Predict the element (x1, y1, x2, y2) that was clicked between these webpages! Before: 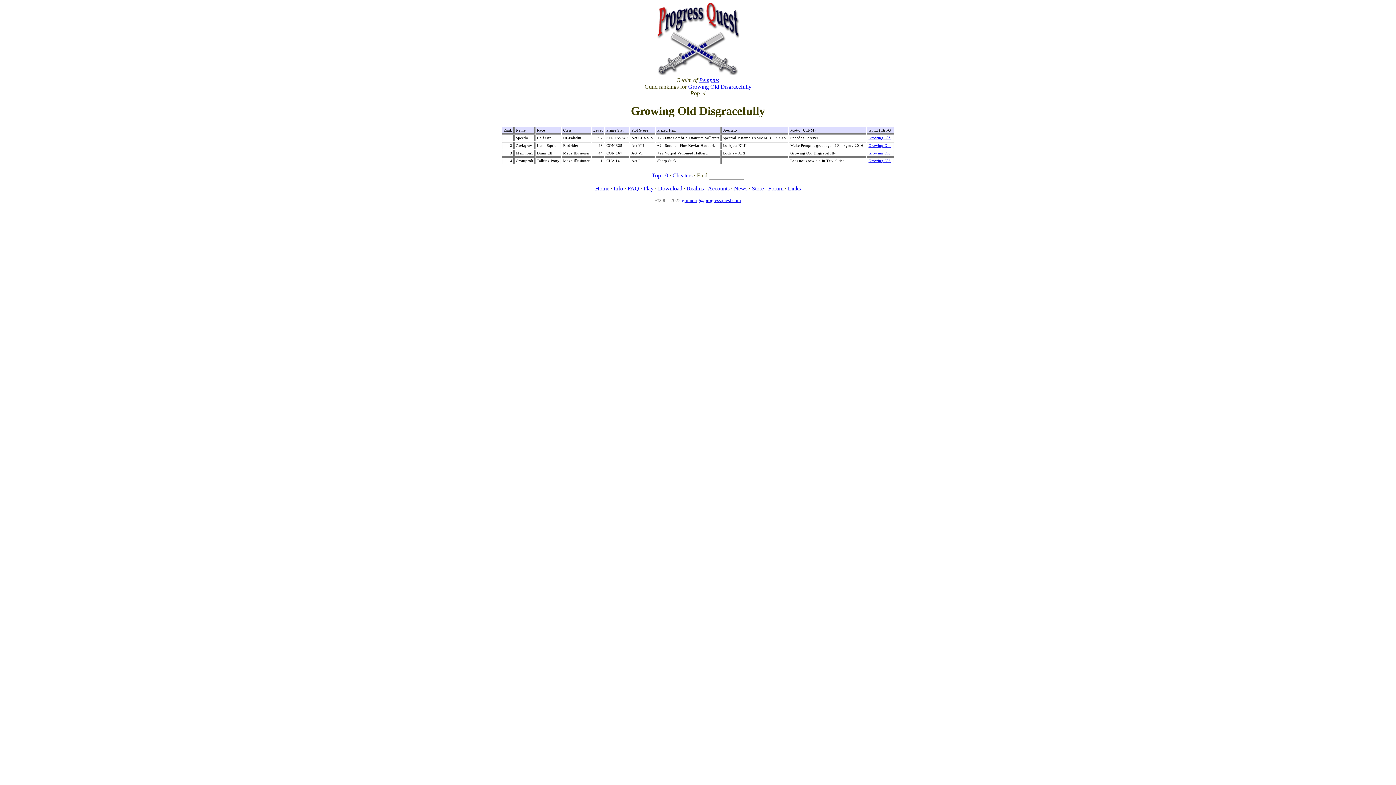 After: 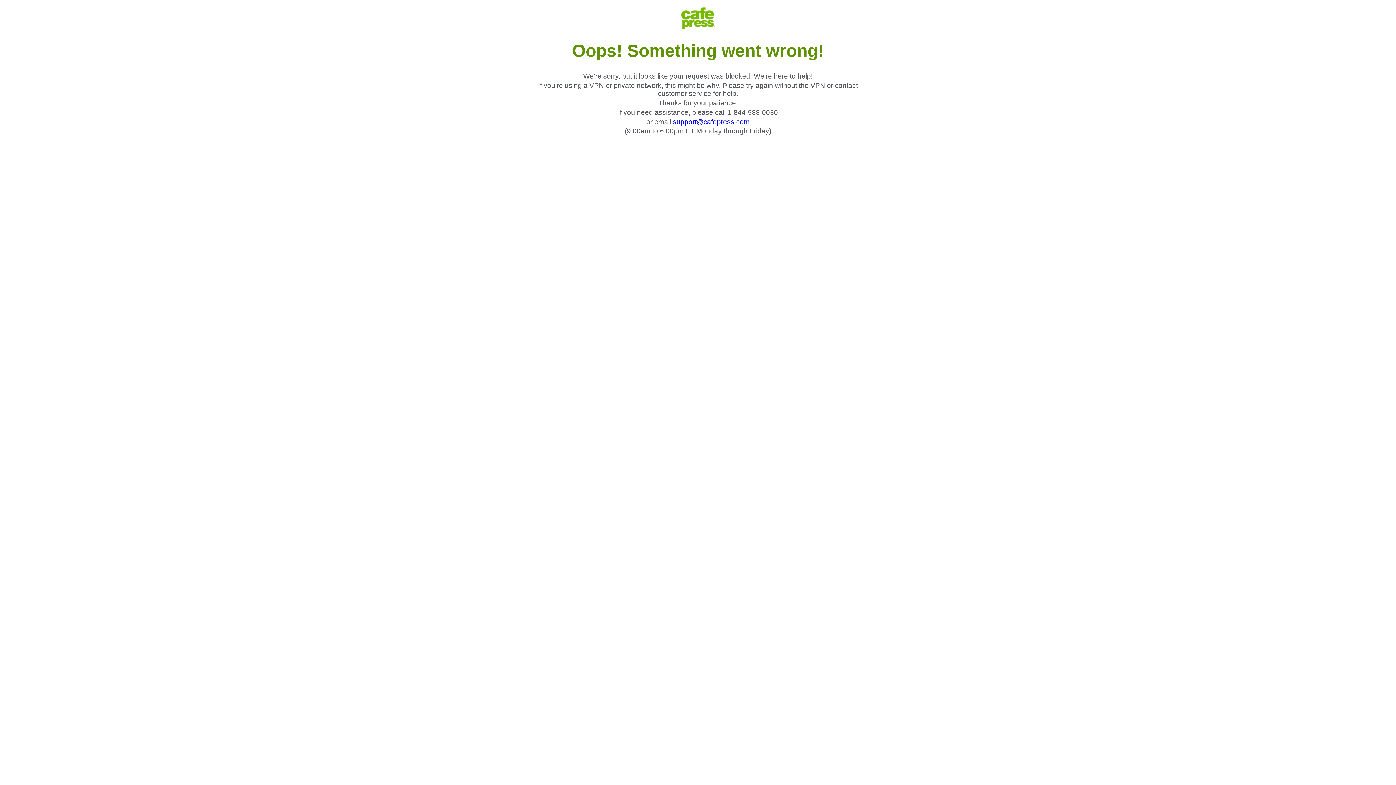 Action: bbox: (752, 185, 764, 191) label: Store